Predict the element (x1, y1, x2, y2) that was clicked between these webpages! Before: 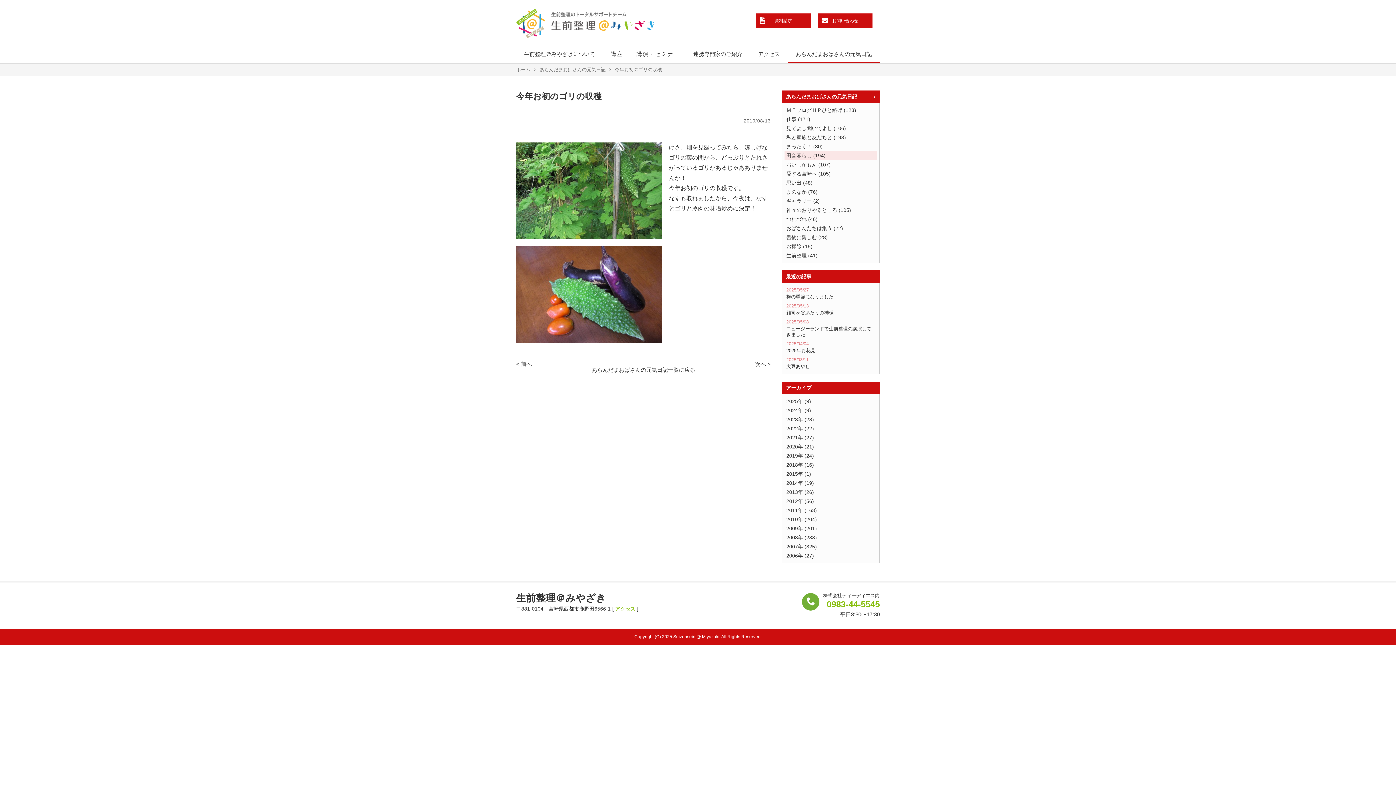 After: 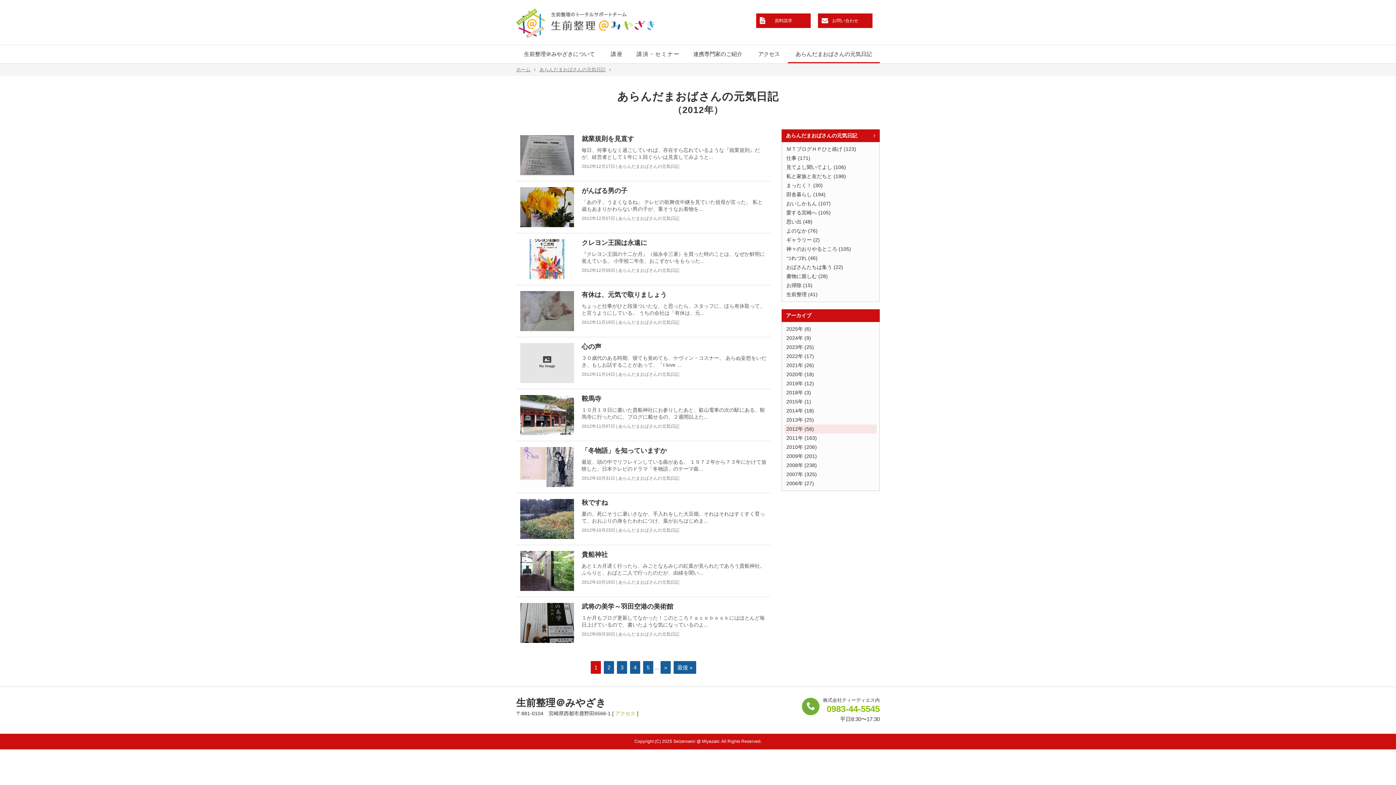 Action: bbox: (784, 497, 877, 506) label: 2012年 (56)